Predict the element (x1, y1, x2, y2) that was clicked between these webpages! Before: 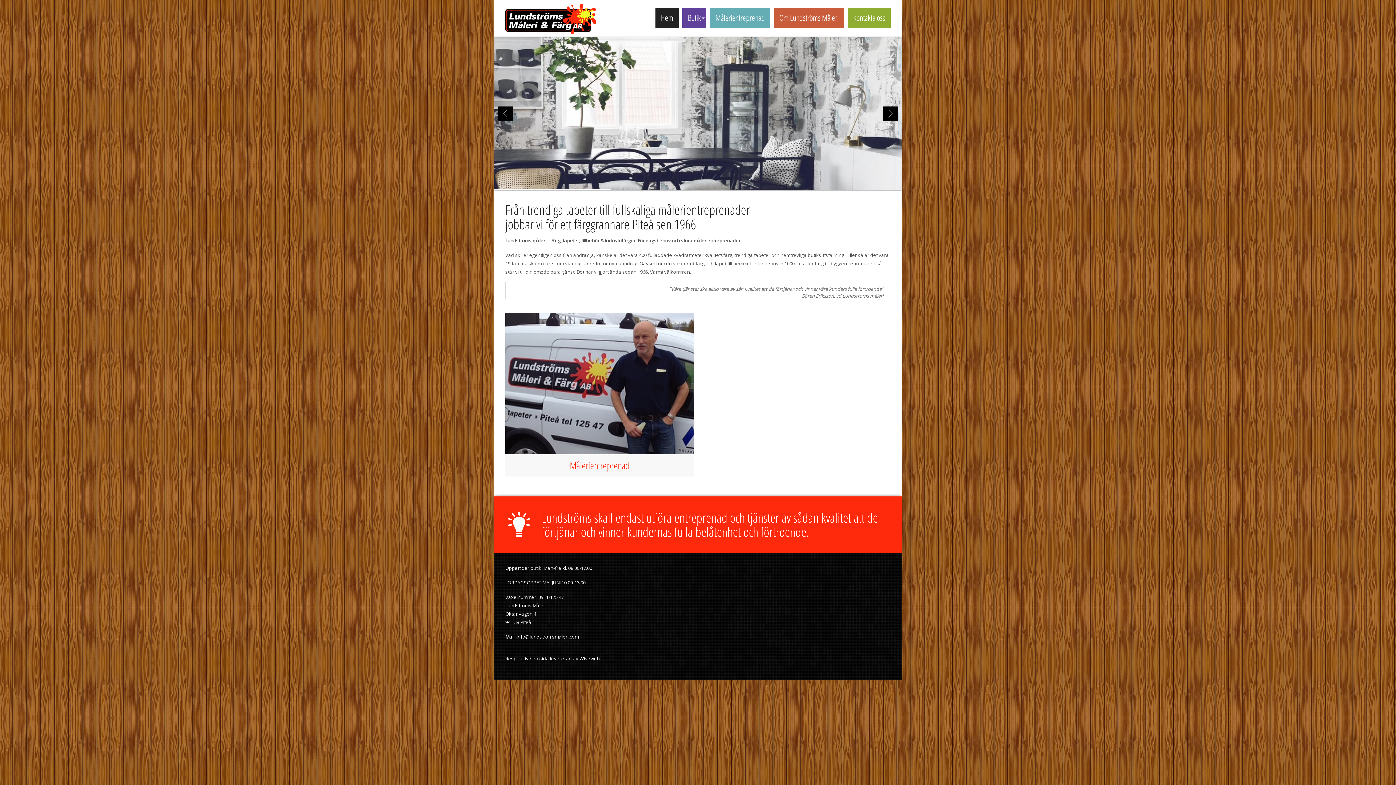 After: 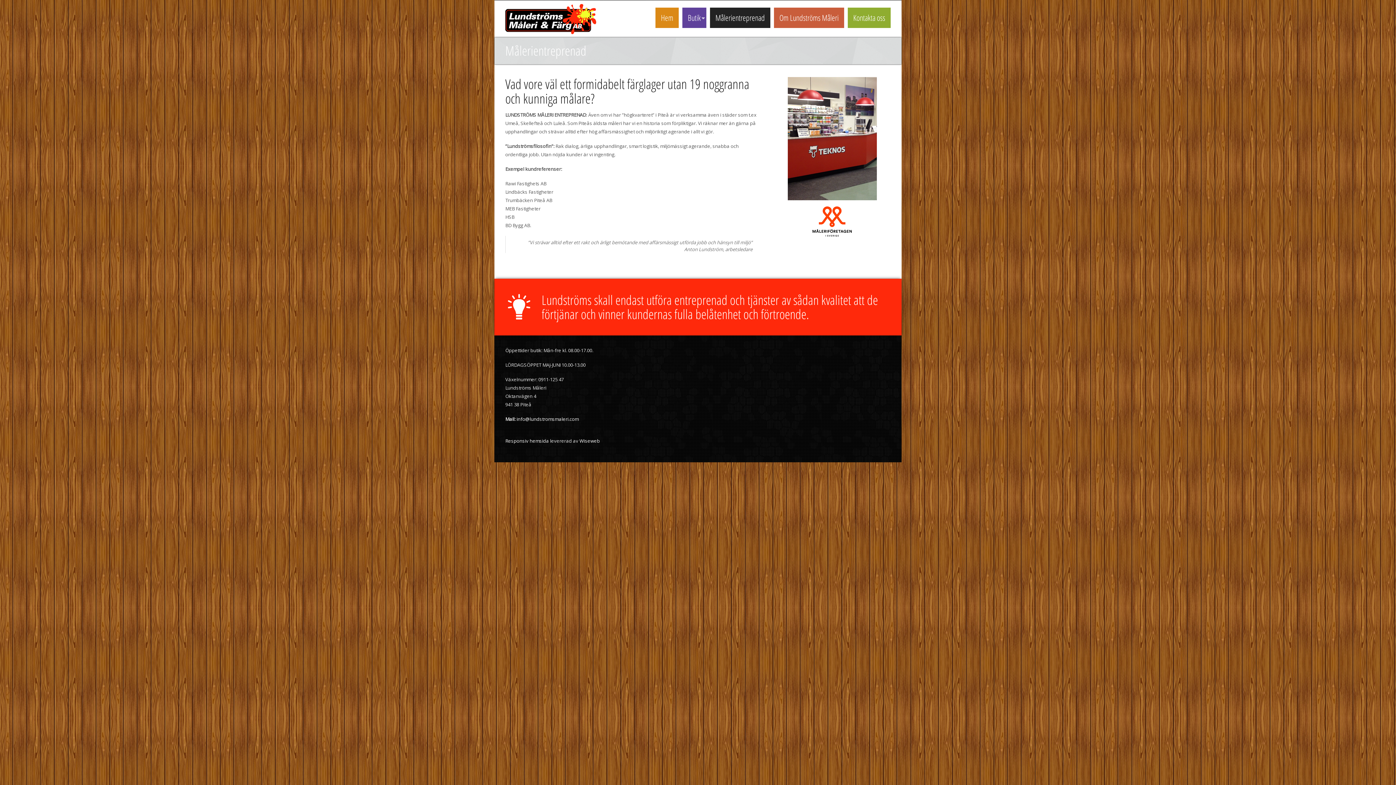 Action: label: Målerientreprenad bbox: (569, 459, 629, 472)